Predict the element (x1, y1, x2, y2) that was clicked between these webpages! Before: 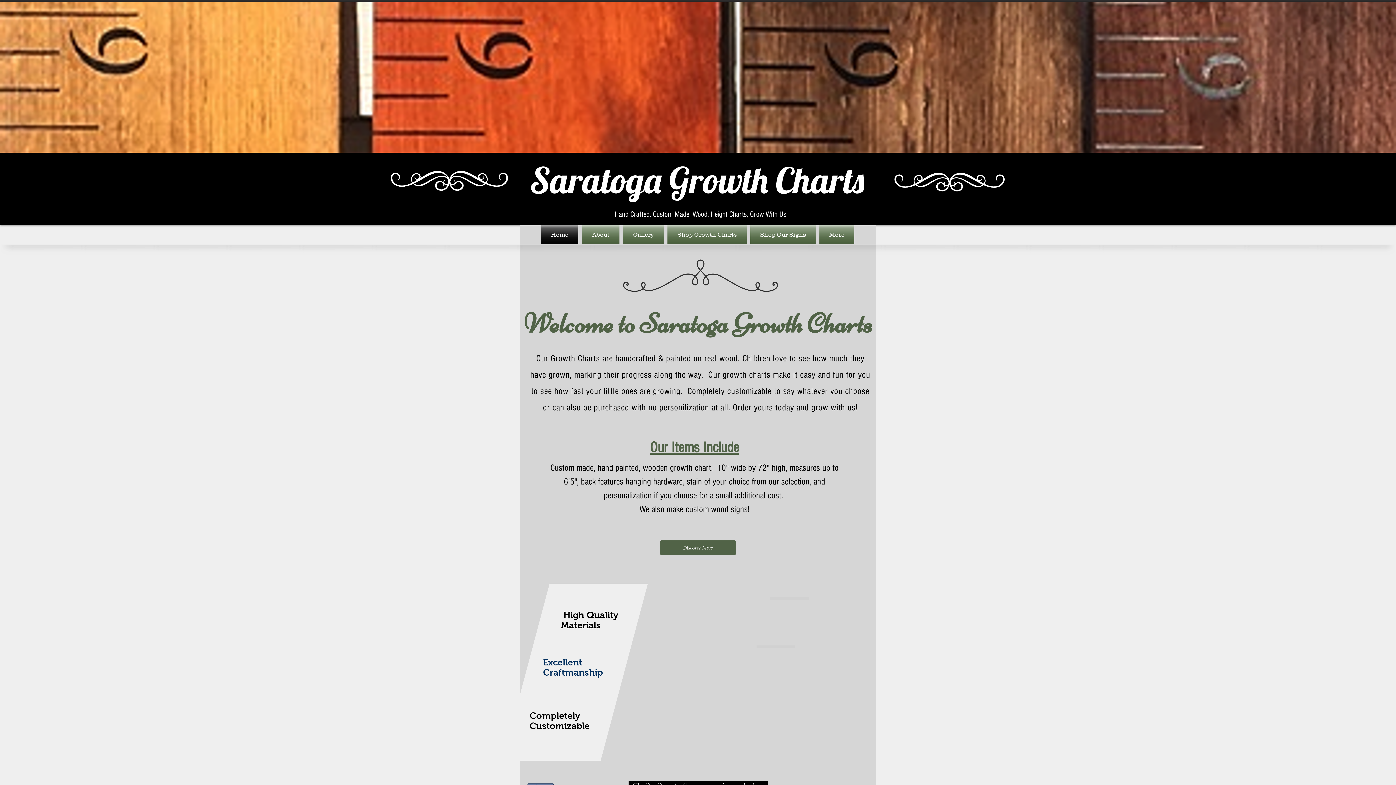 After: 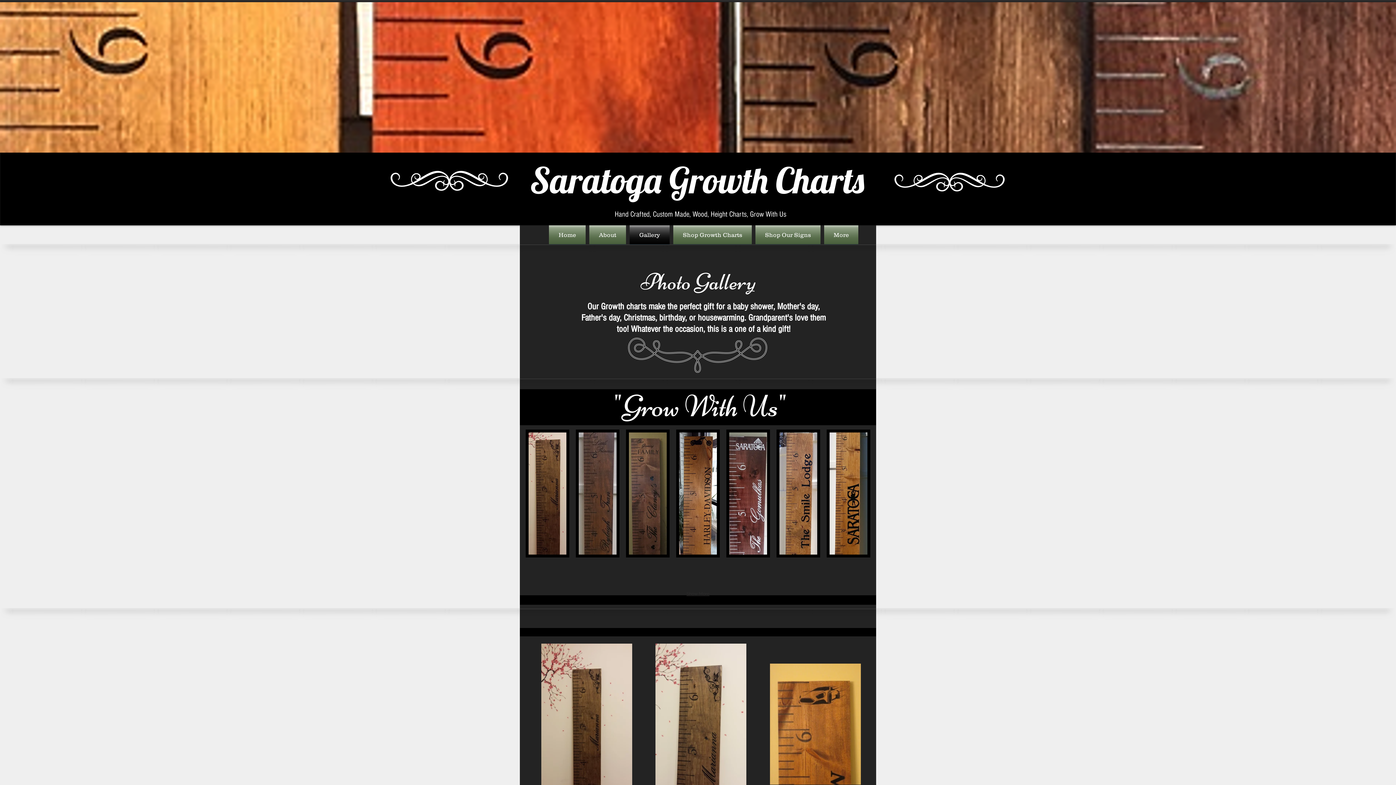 Action: bbox: (621, 225, 665, 244) label: Gallery